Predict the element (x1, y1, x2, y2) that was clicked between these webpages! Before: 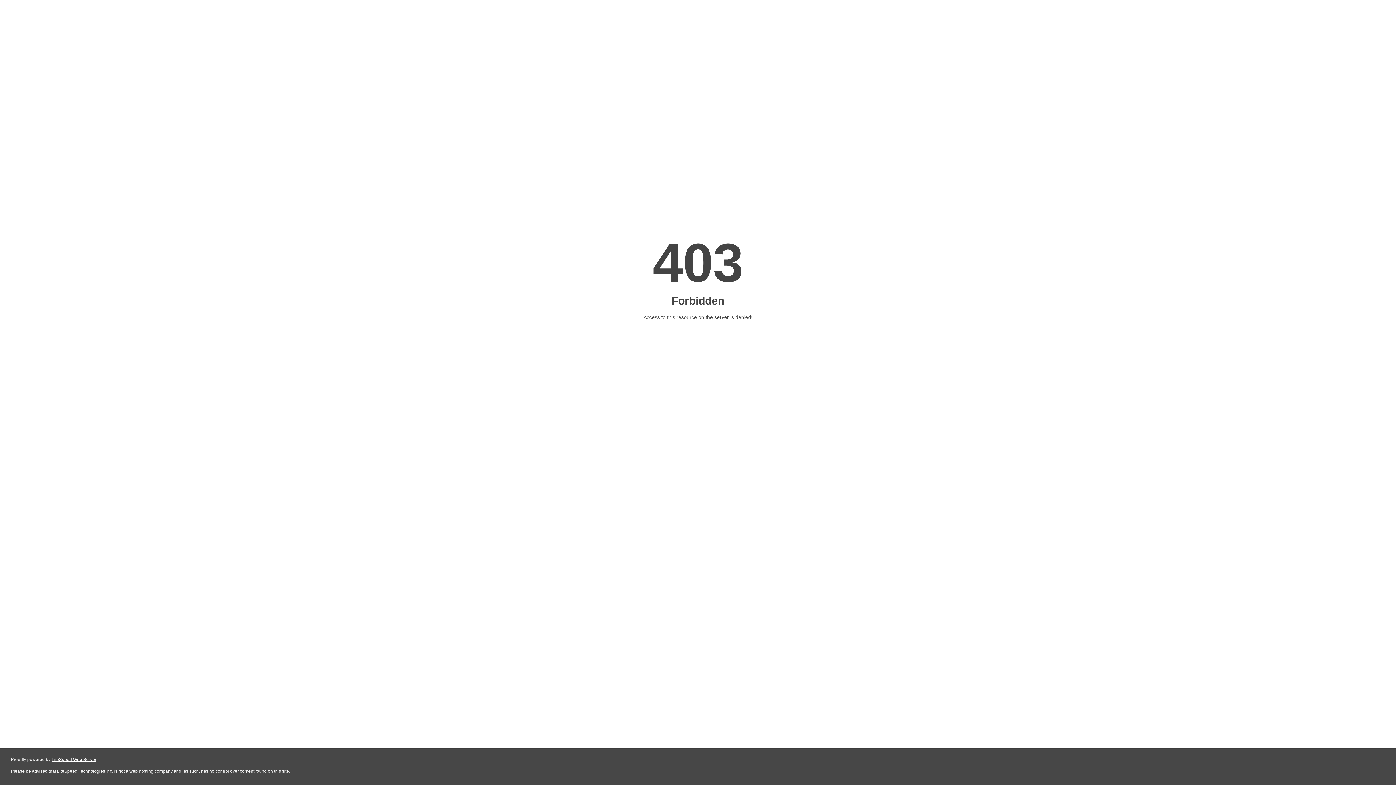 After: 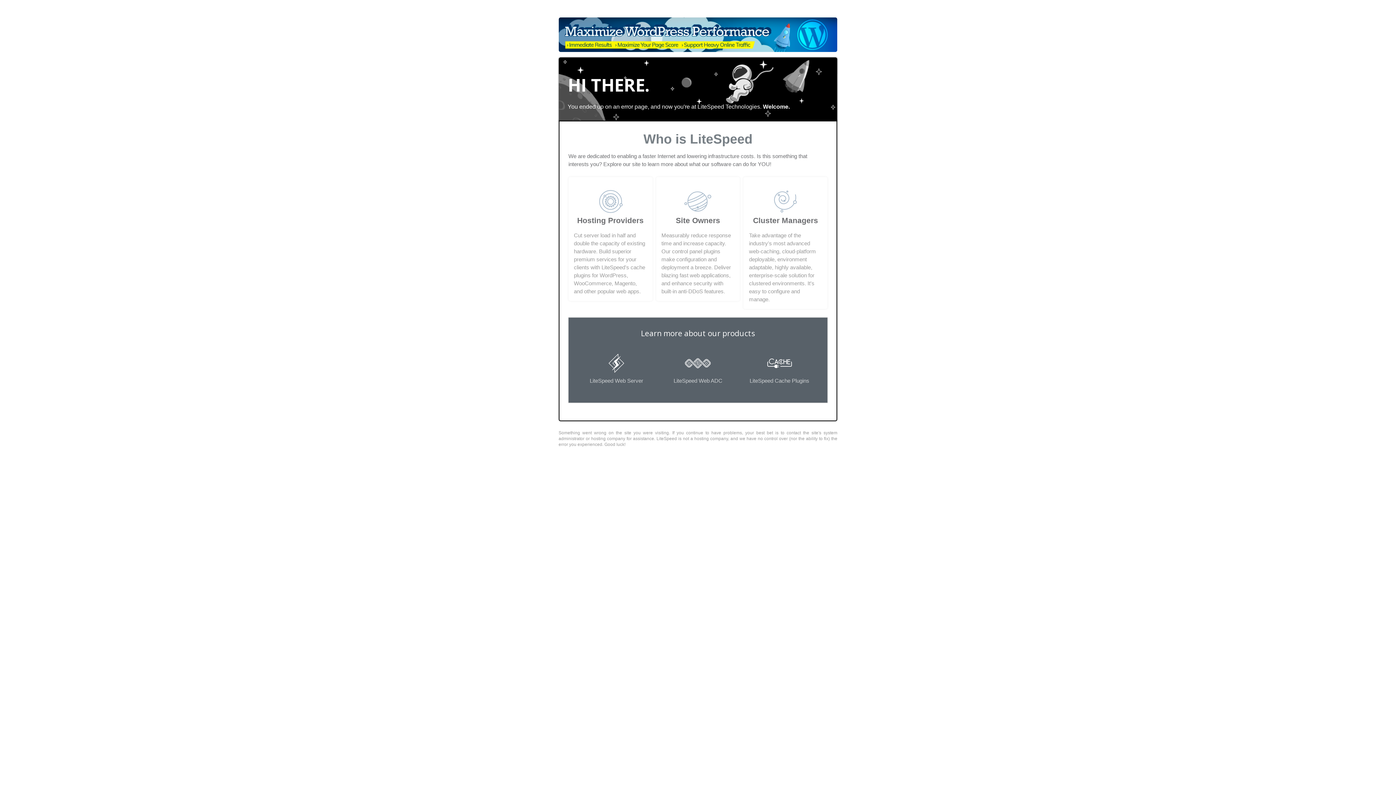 Action: bbox: (51, 757, 96, 762) label: LiteSpeed Web Server